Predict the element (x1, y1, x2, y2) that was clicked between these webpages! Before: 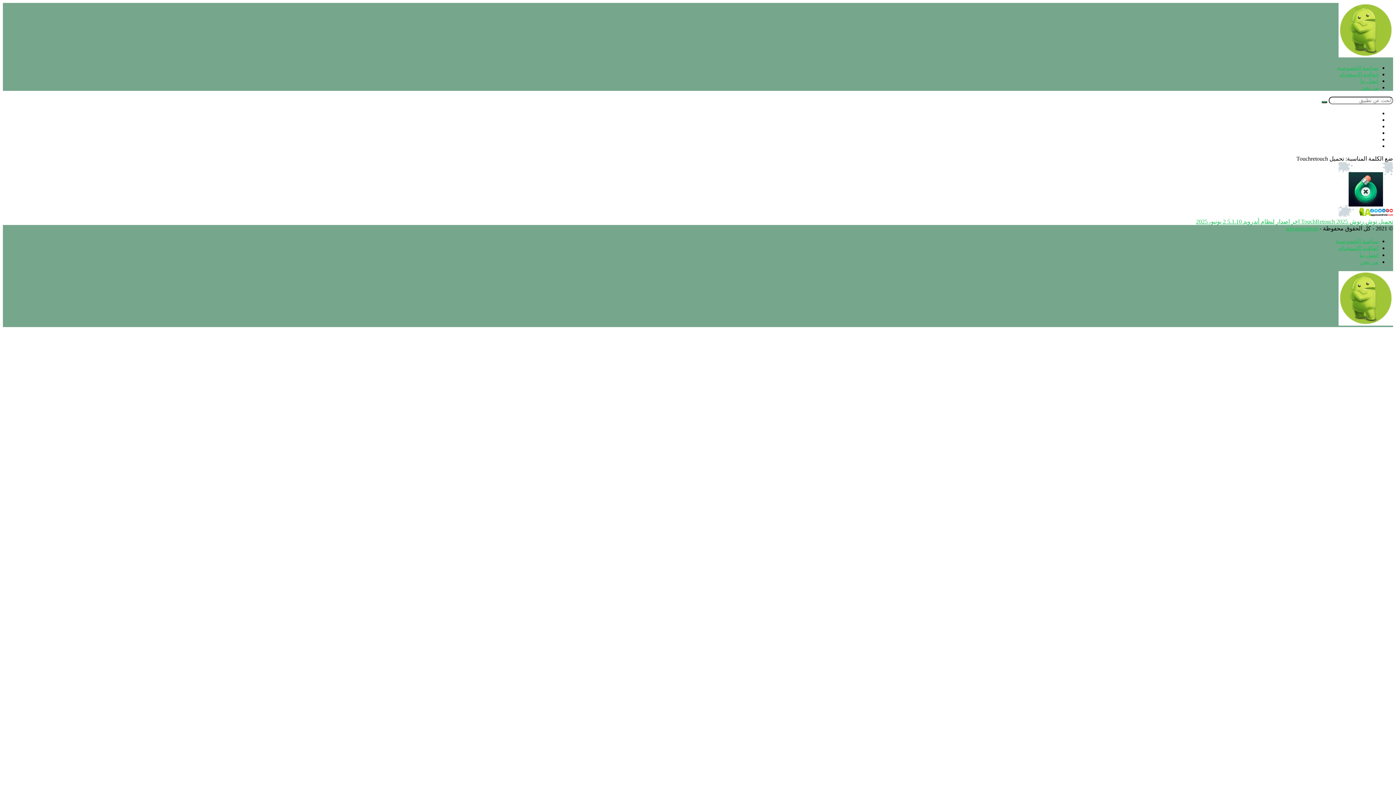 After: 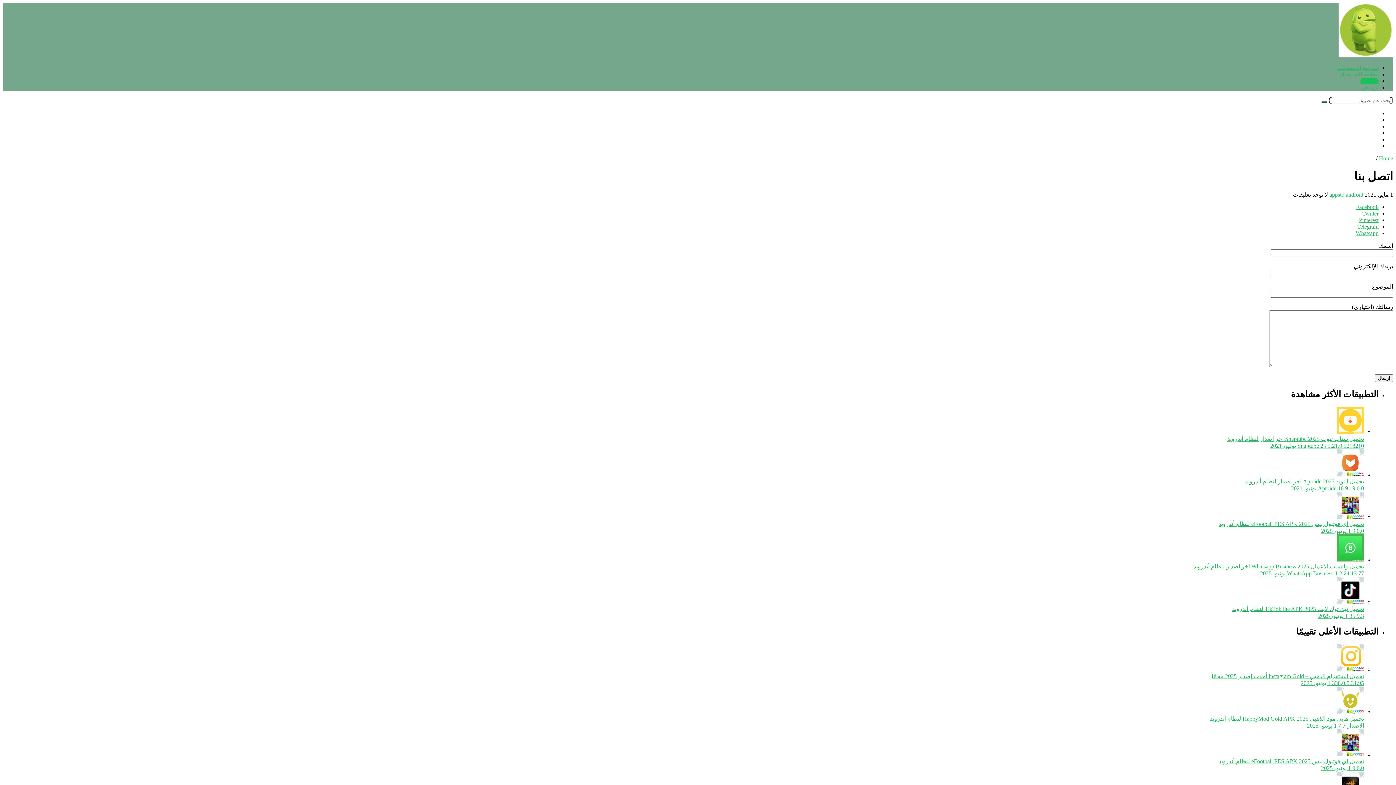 Action: label: اتصل بنا bbox: (1360, 252, 1378, 258)